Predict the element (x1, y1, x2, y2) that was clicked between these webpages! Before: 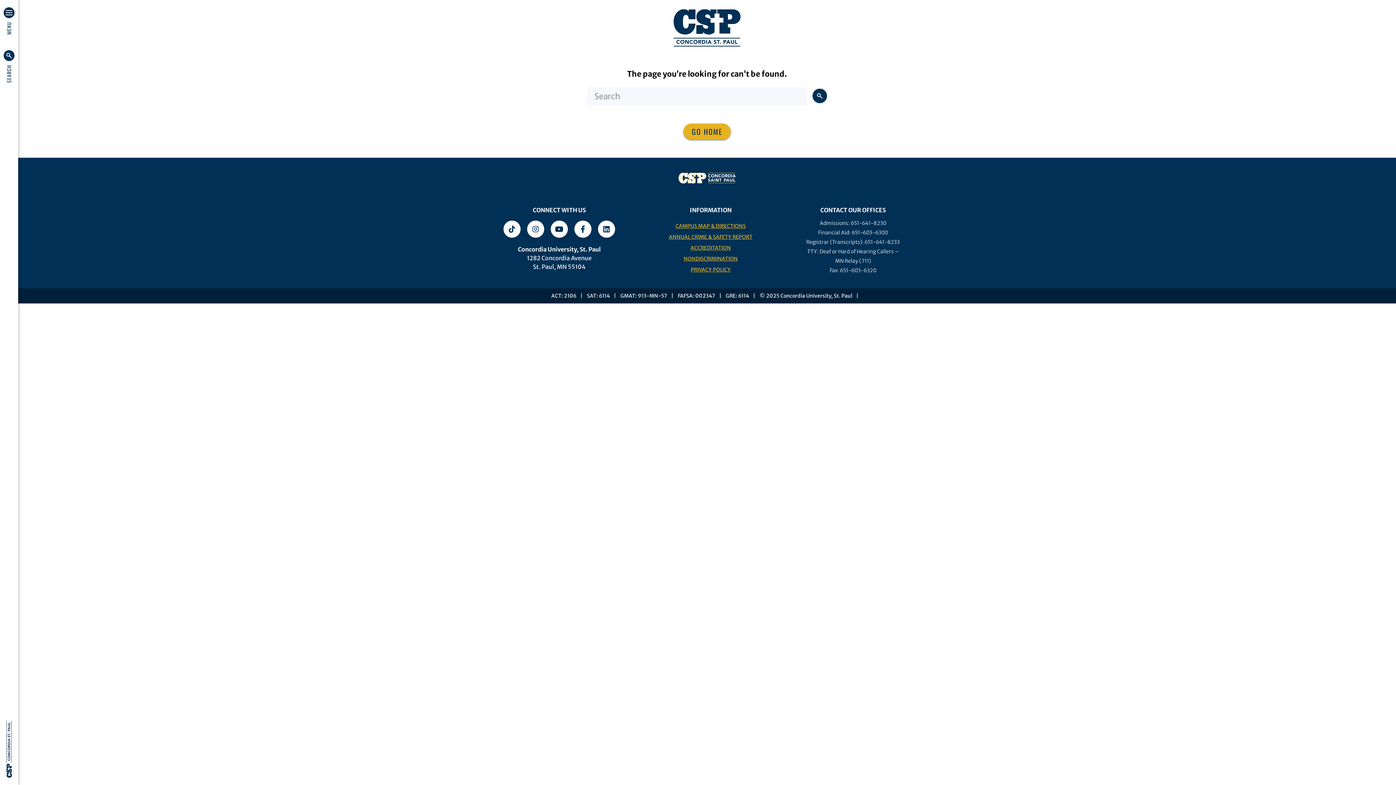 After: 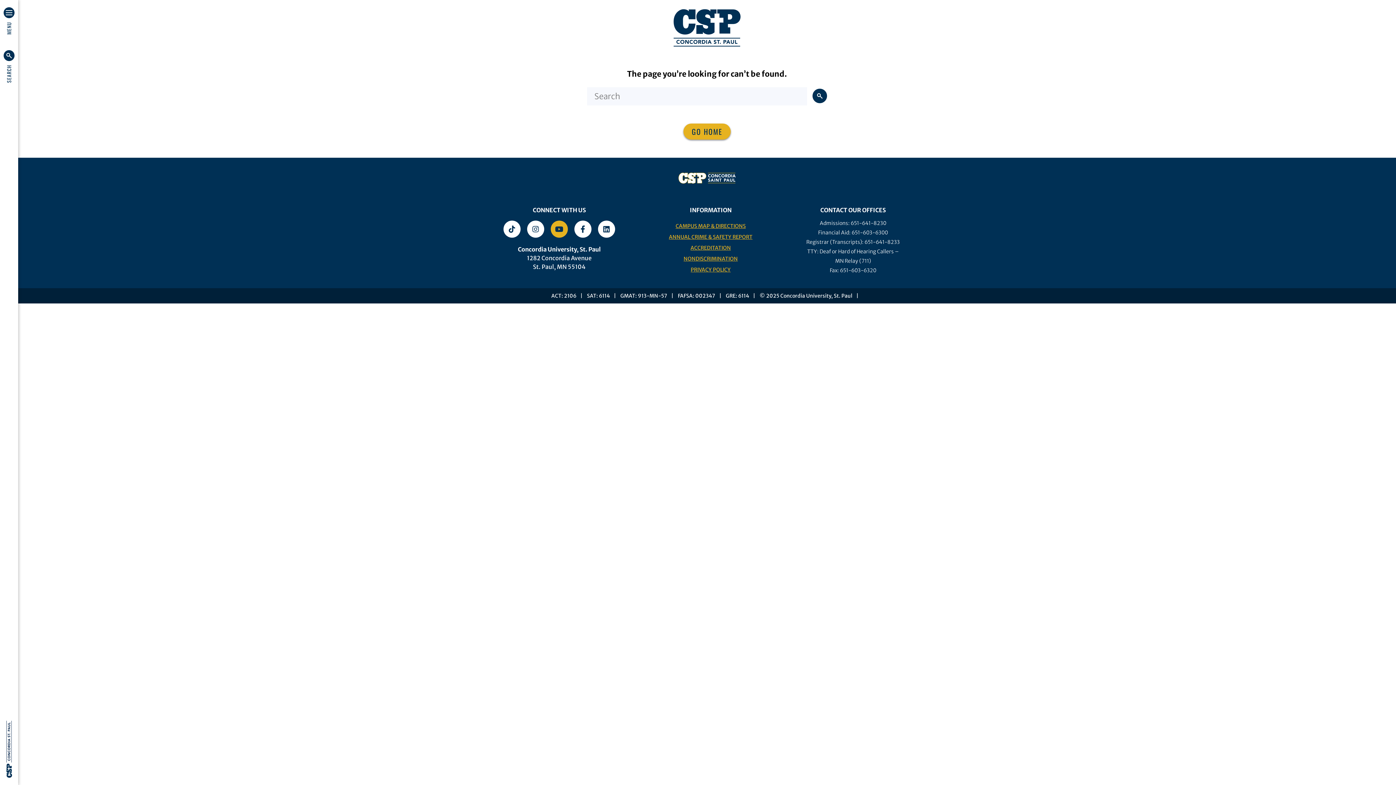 Action: label: YouTube bbox: (550, 220, 568, 237)